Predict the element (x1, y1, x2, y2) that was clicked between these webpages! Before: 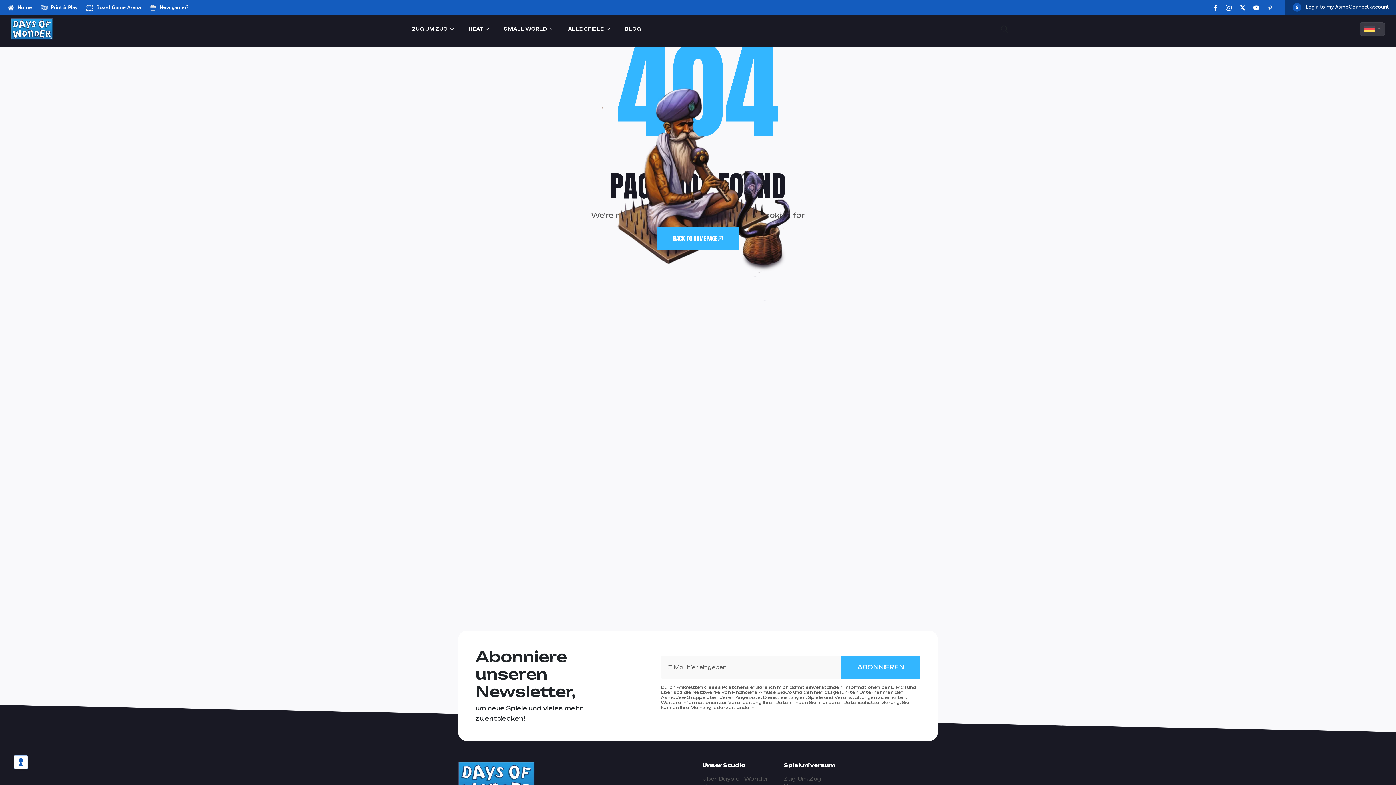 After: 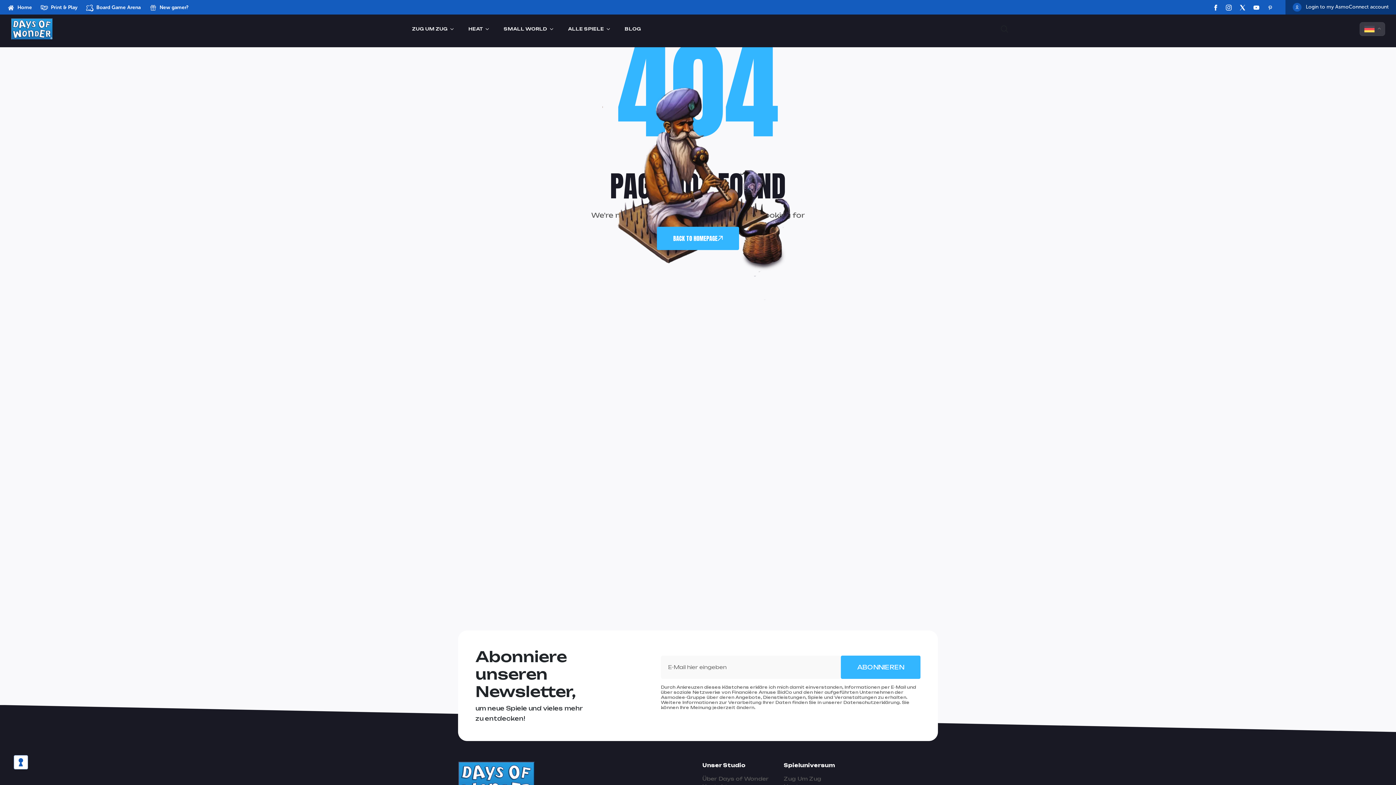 Action: bbox: (13, 755, 28, 769)